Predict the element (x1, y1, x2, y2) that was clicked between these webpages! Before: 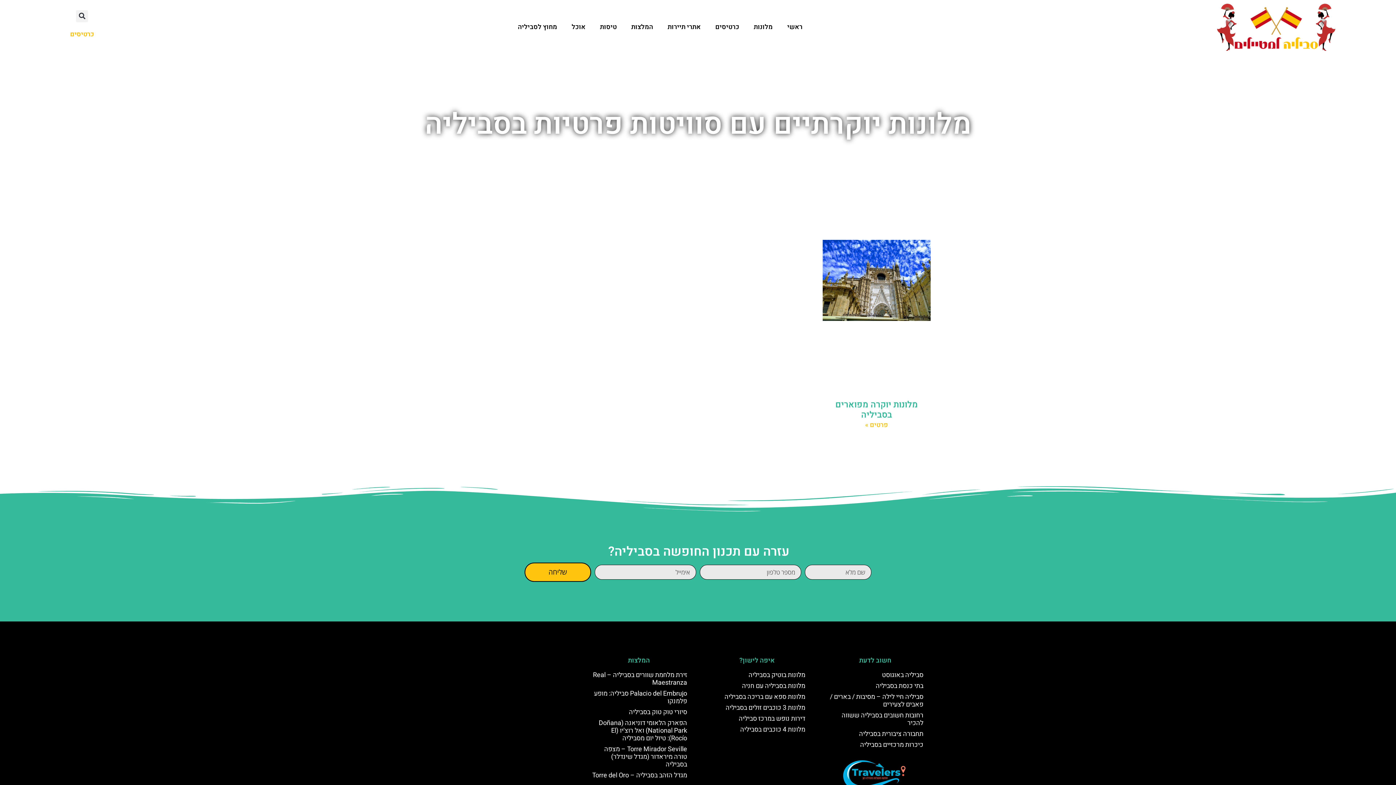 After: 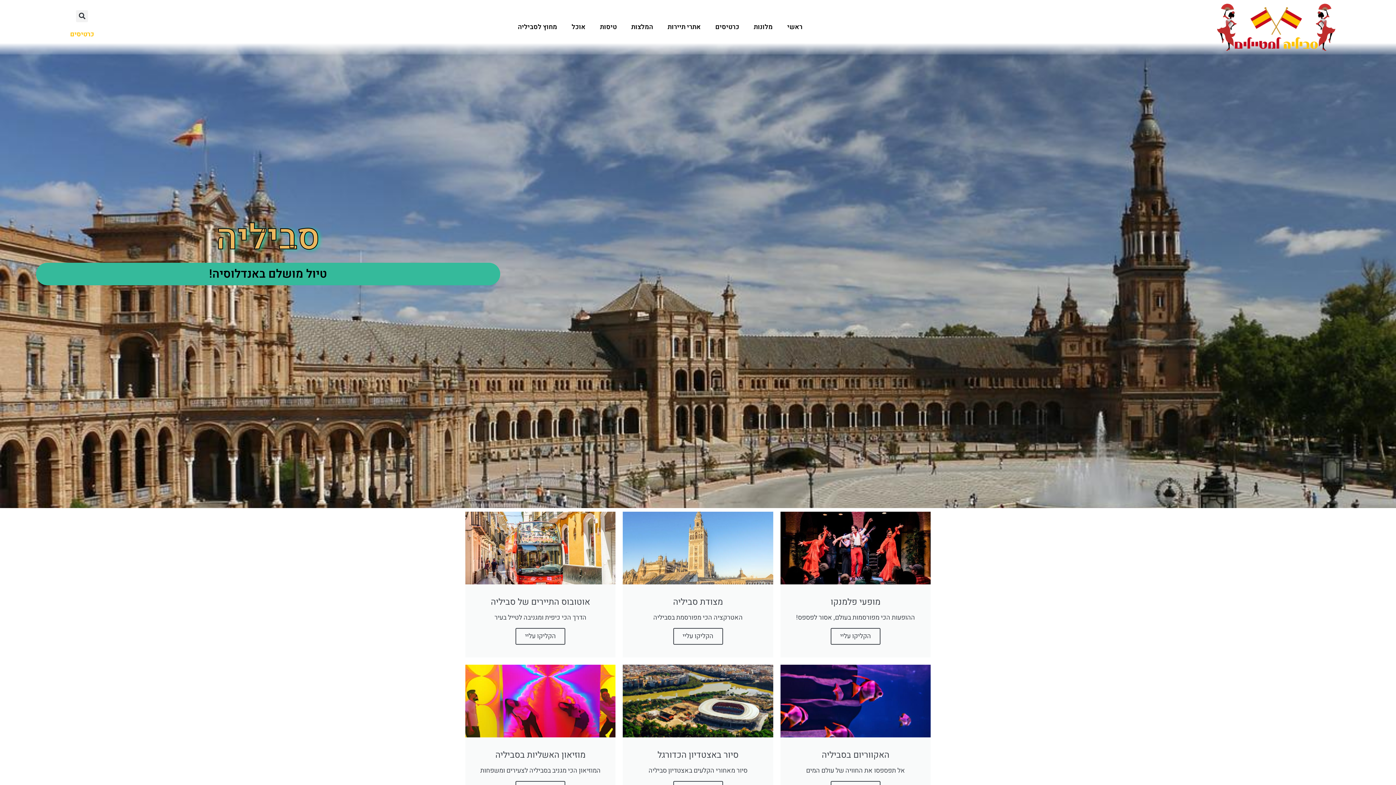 Action: bbox: (1185, 3, 1367, 50)